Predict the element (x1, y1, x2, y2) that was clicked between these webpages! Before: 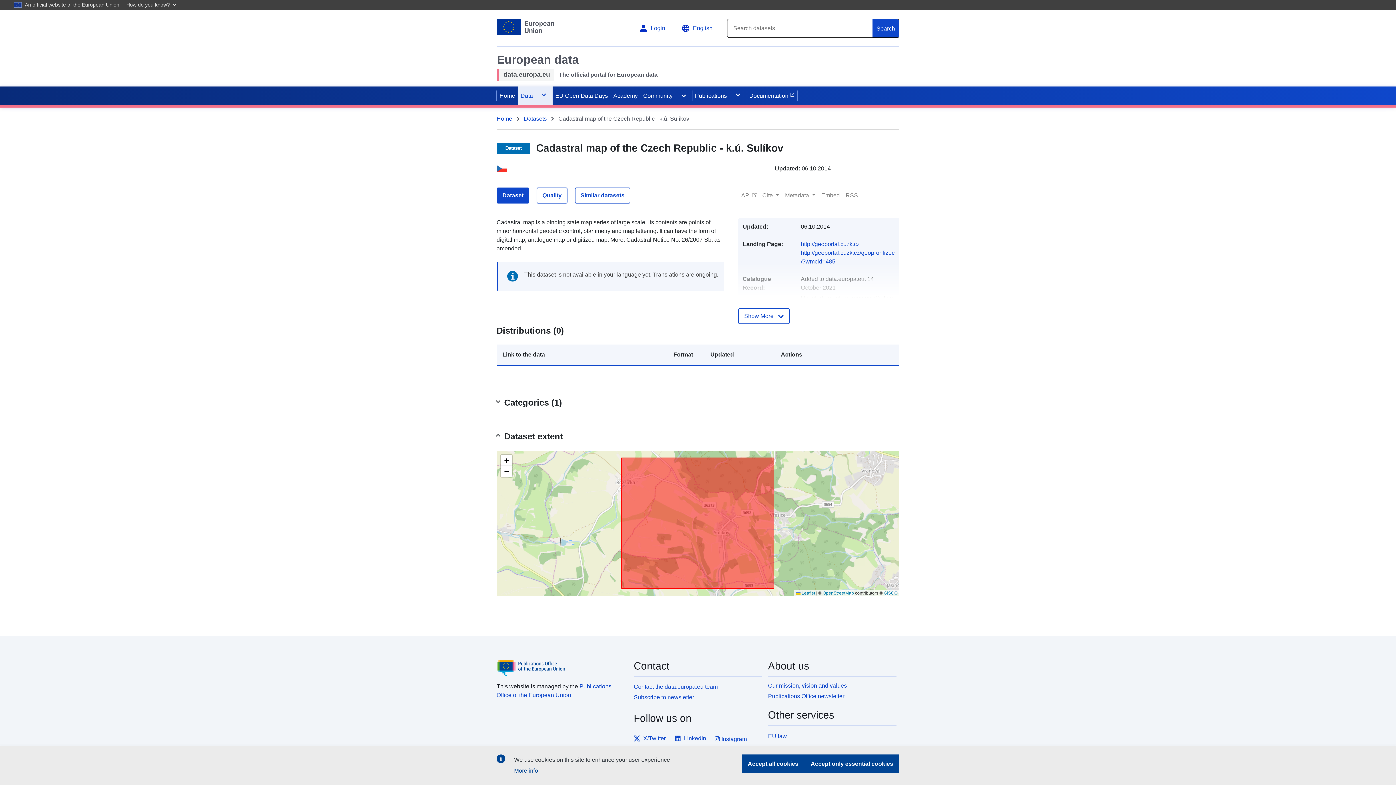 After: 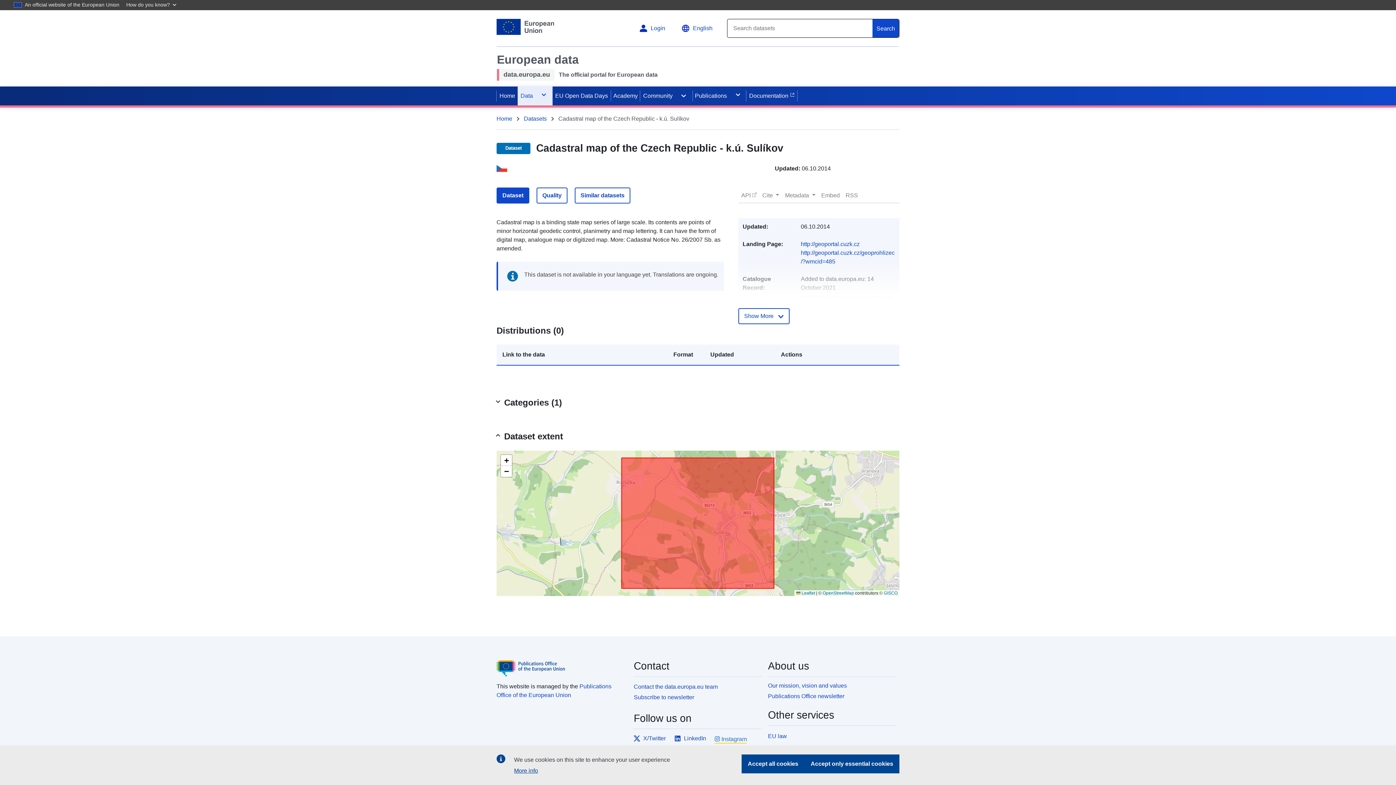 Action: label:  Instagram bbox: (715, 734, 747, 742)